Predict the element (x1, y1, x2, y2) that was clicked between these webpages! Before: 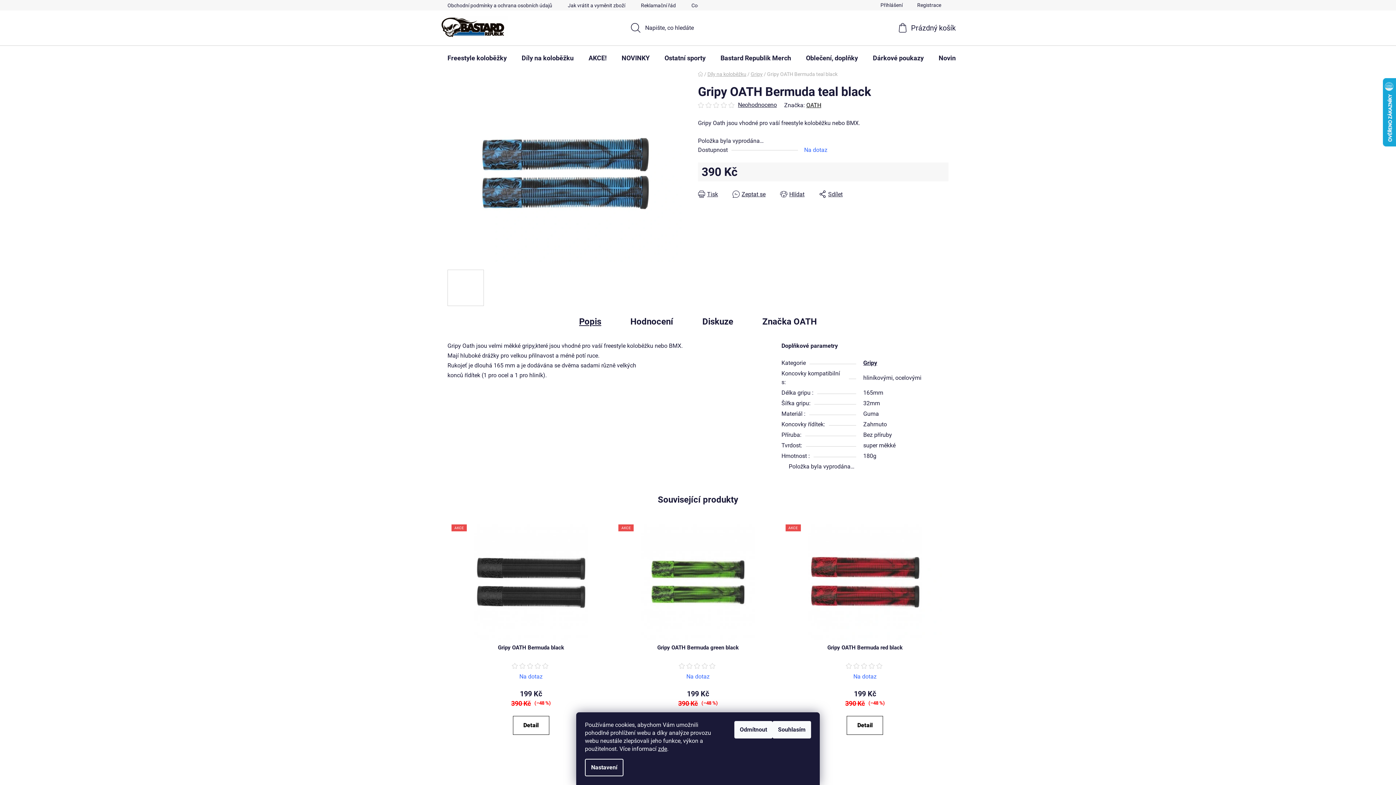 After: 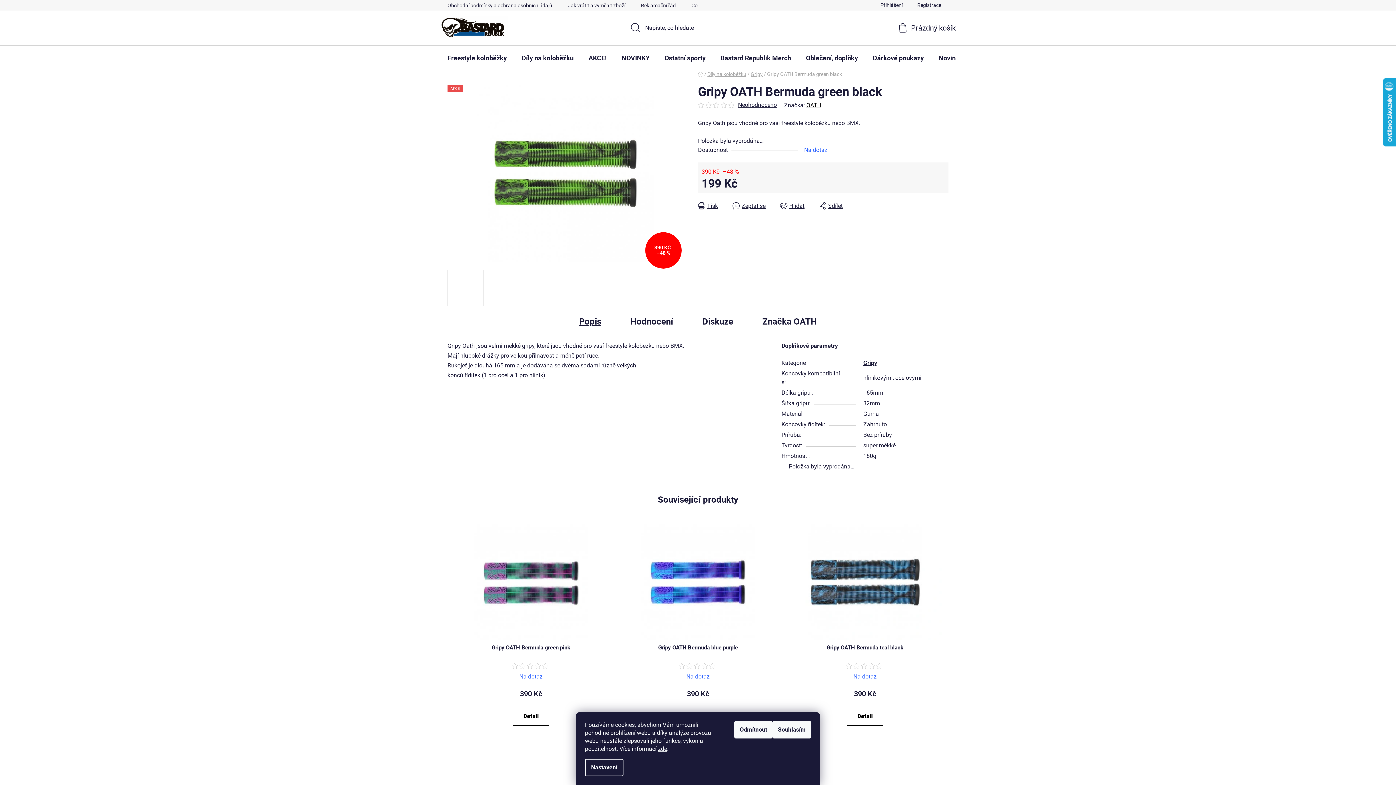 Action: label: AKCE bbox: (618, 524, 777, 640)